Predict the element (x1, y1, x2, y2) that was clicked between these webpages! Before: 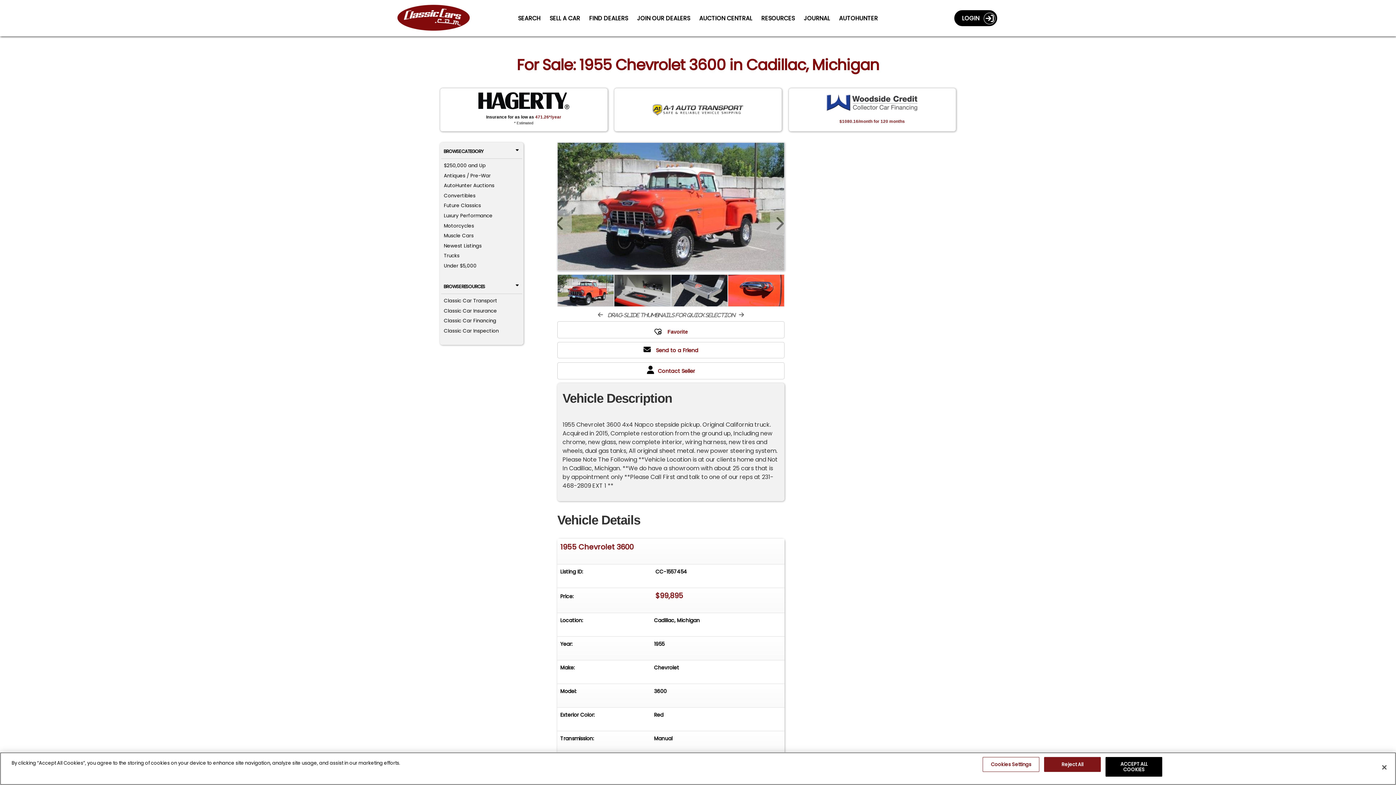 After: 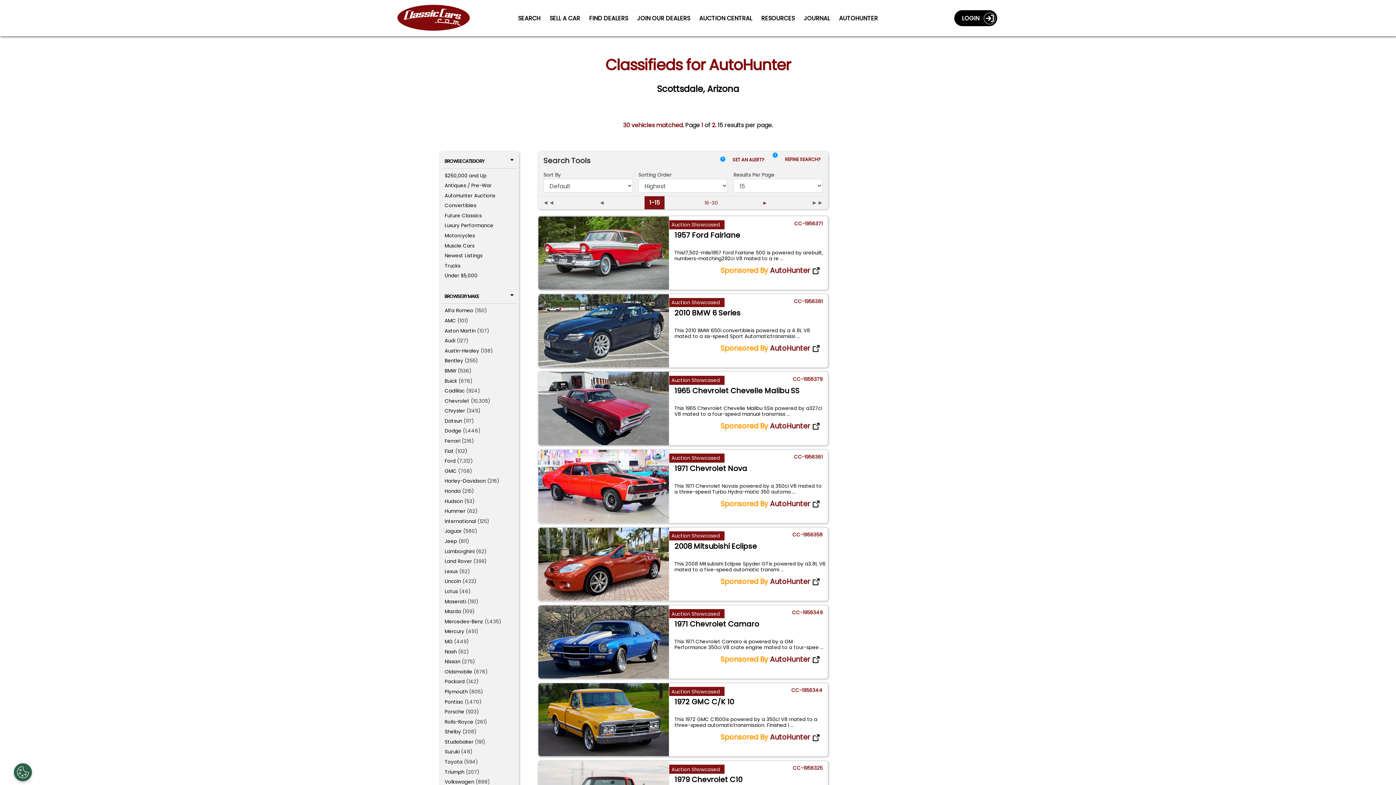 Action: label: AutoHunter Auctions bbox: (443, 182, 494, 189)